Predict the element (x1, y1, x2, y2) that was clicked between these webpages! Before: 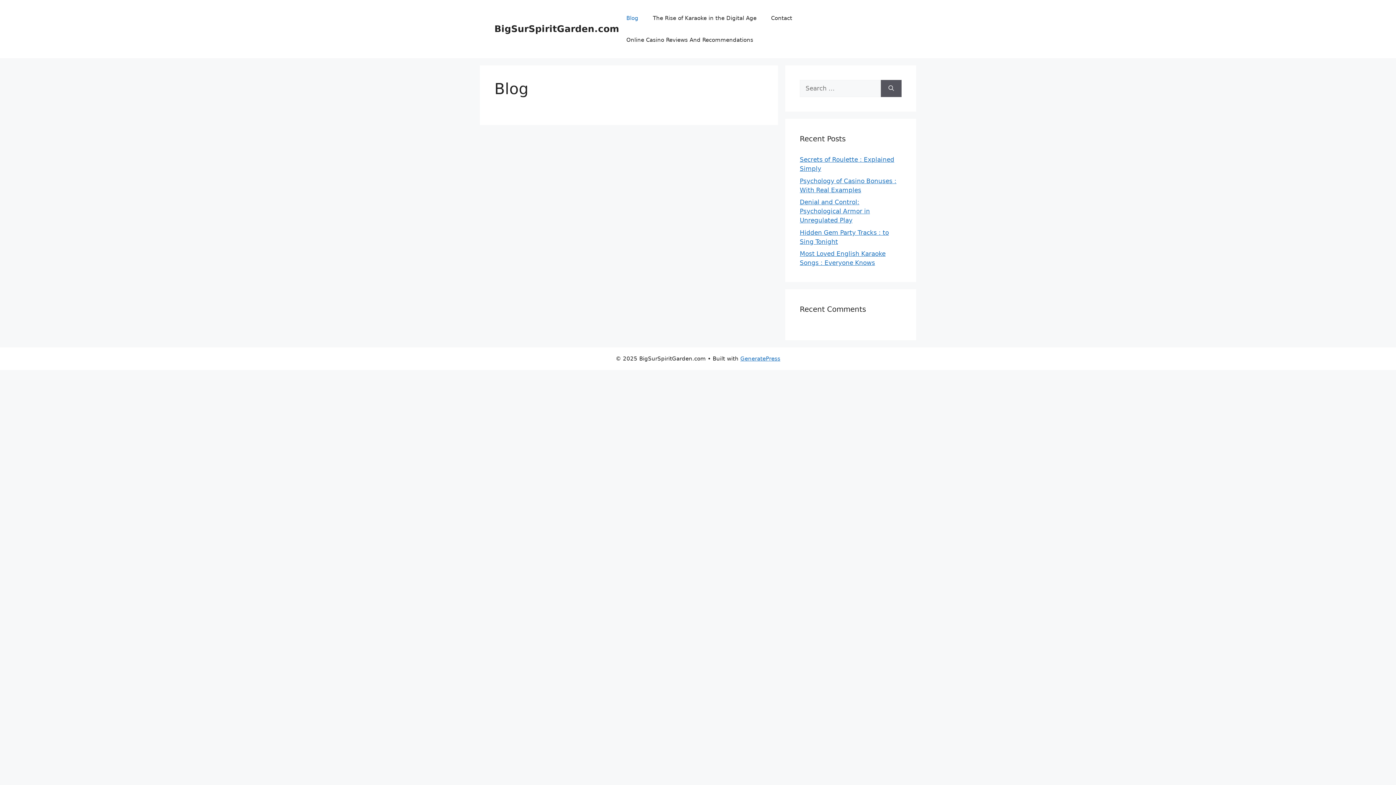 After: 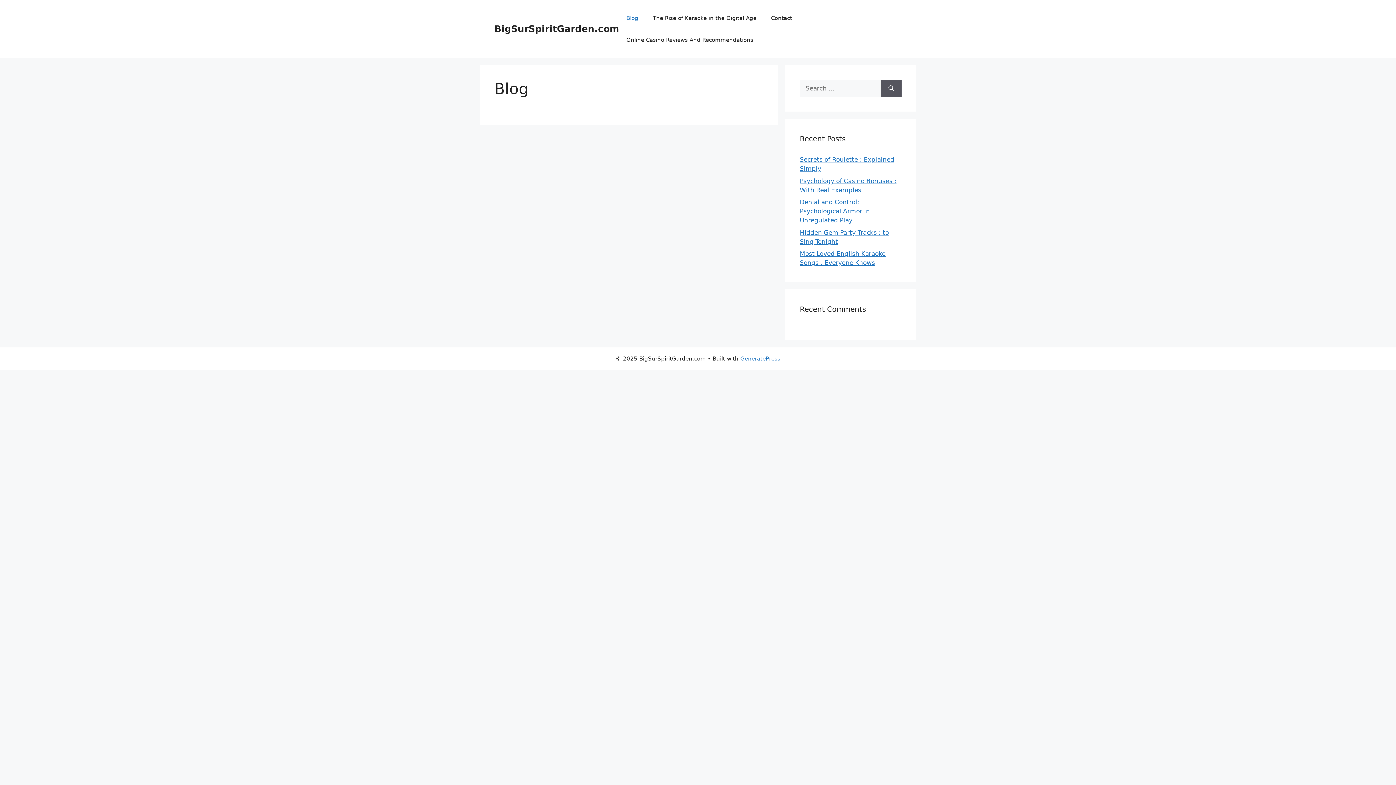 Action: bbox: (619, 7, 645, 29) label: Blog